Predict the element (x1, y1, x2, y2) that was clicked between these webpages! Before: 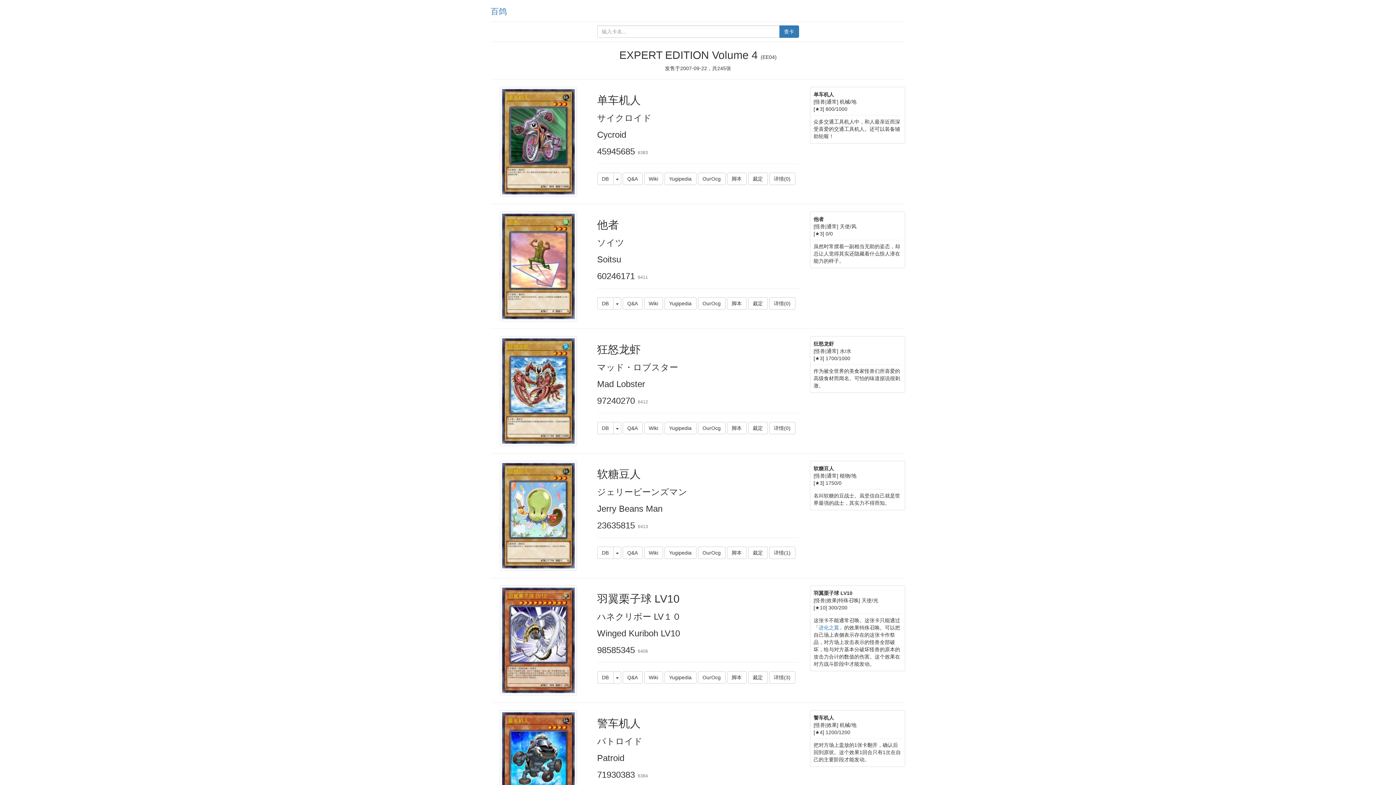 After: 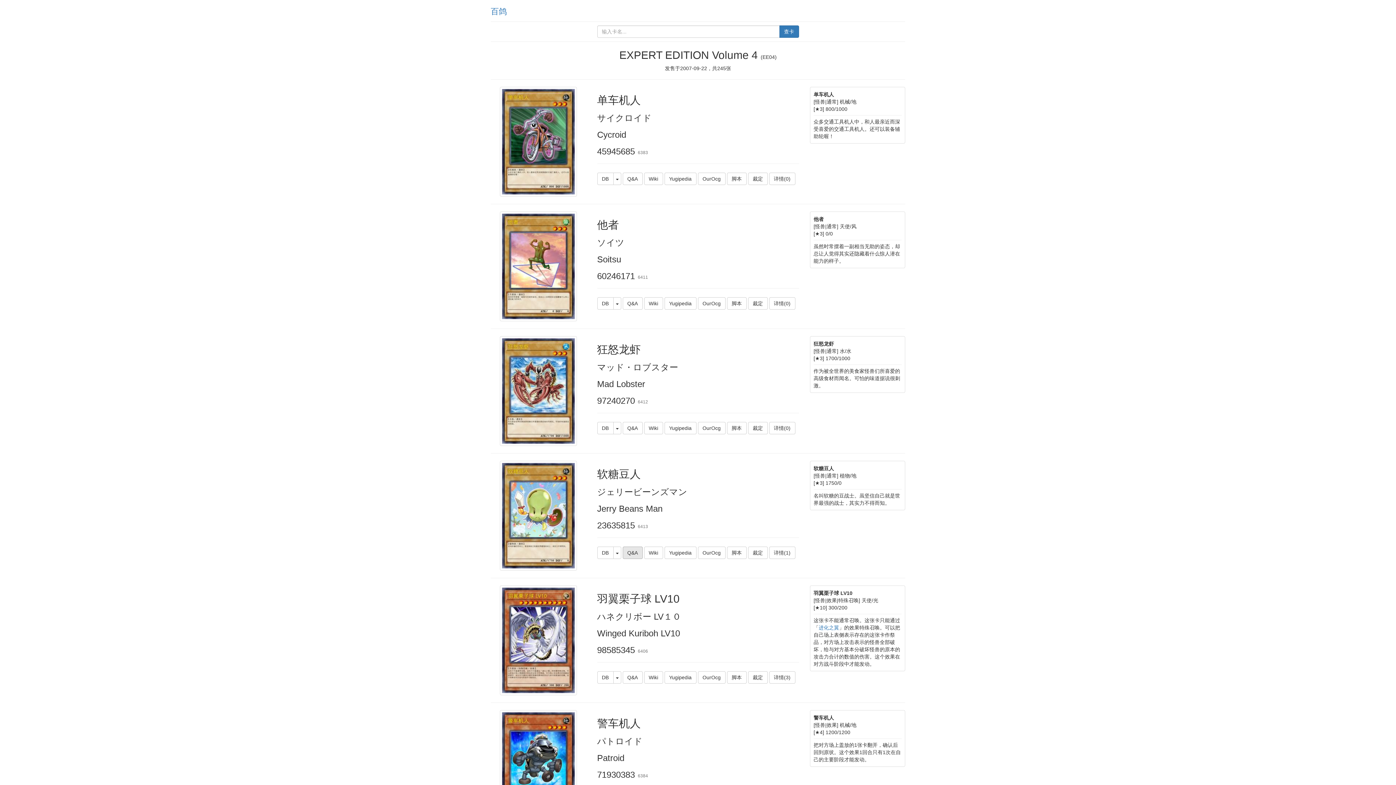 Action: label: Q&A bbox: (622, 547, 642, 559)